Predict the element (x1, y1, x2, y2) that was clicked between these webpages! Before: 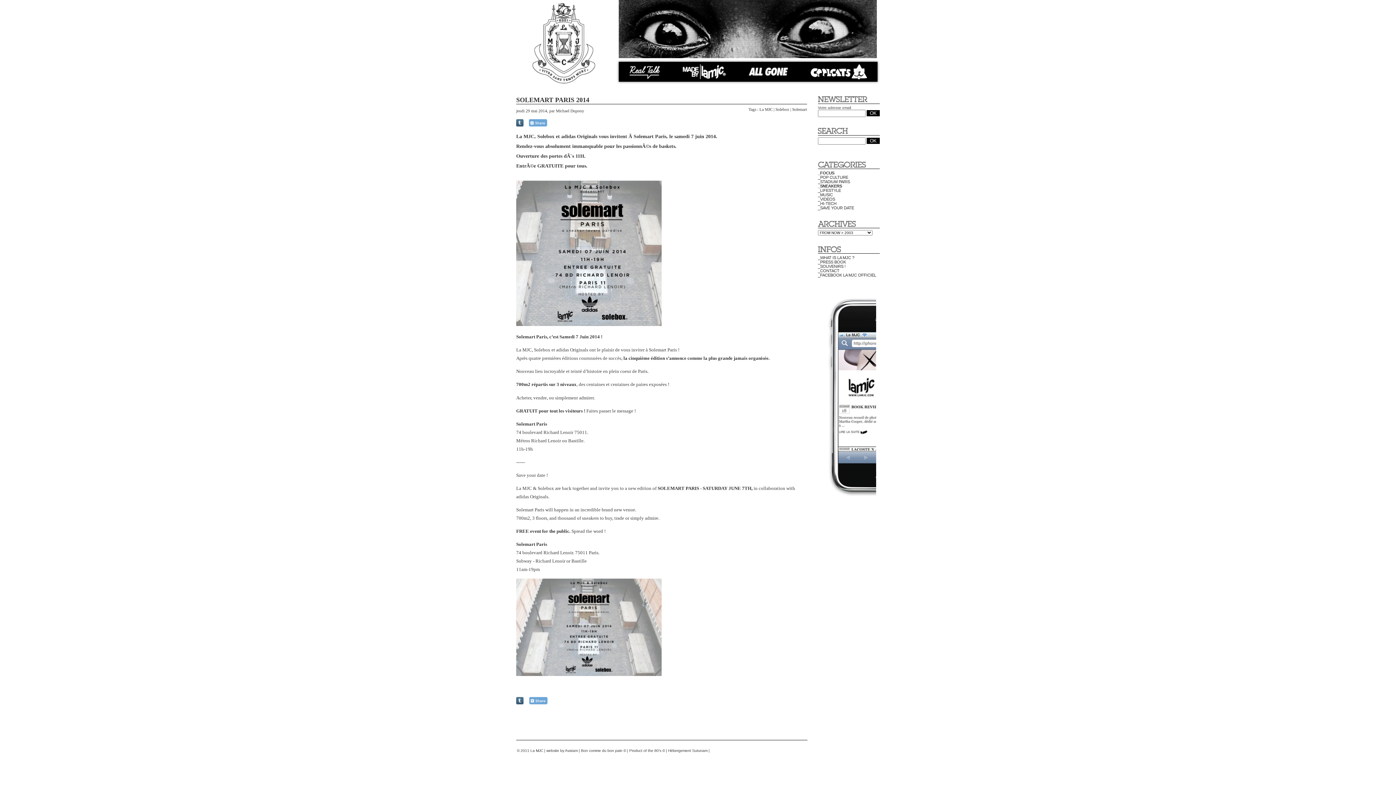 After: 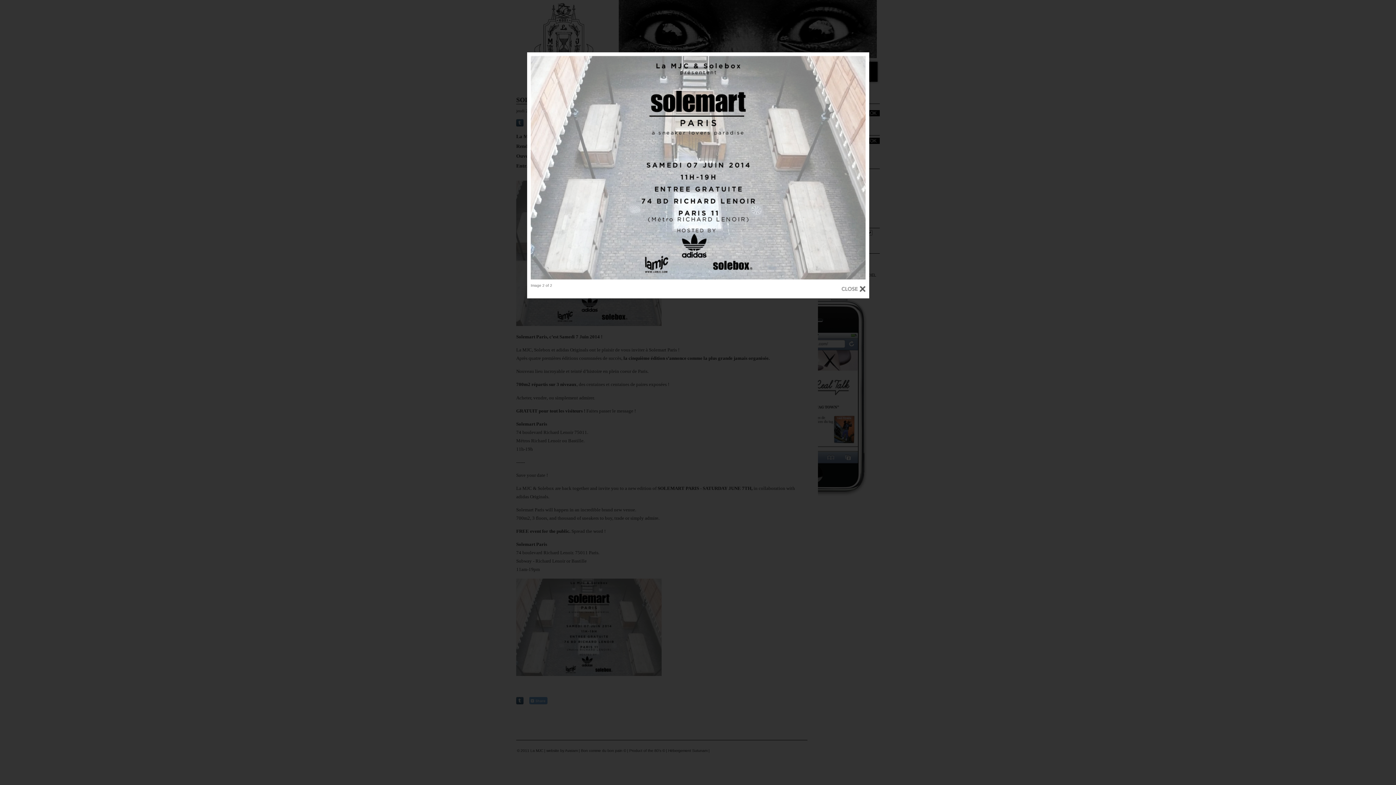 Action: bbox: (516, 671, 661, 677)